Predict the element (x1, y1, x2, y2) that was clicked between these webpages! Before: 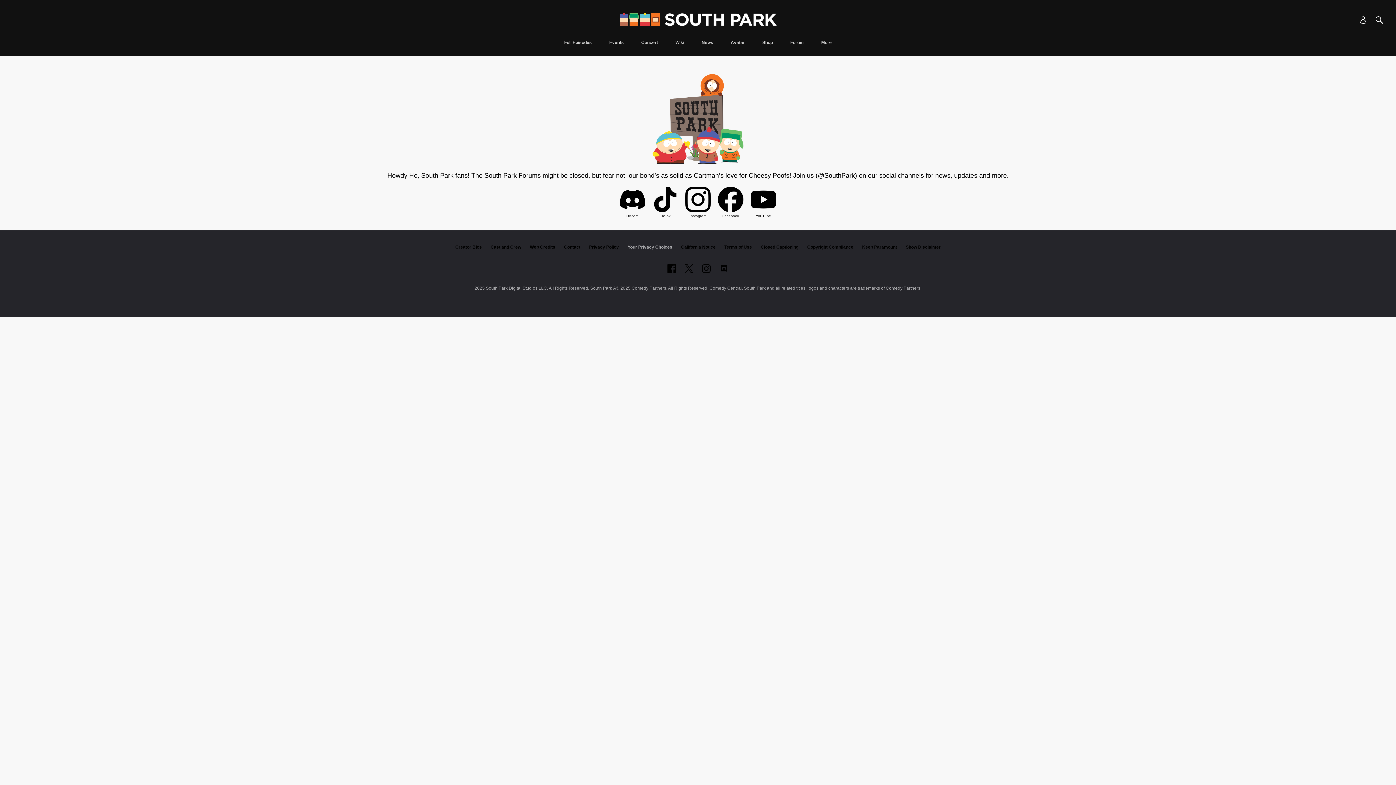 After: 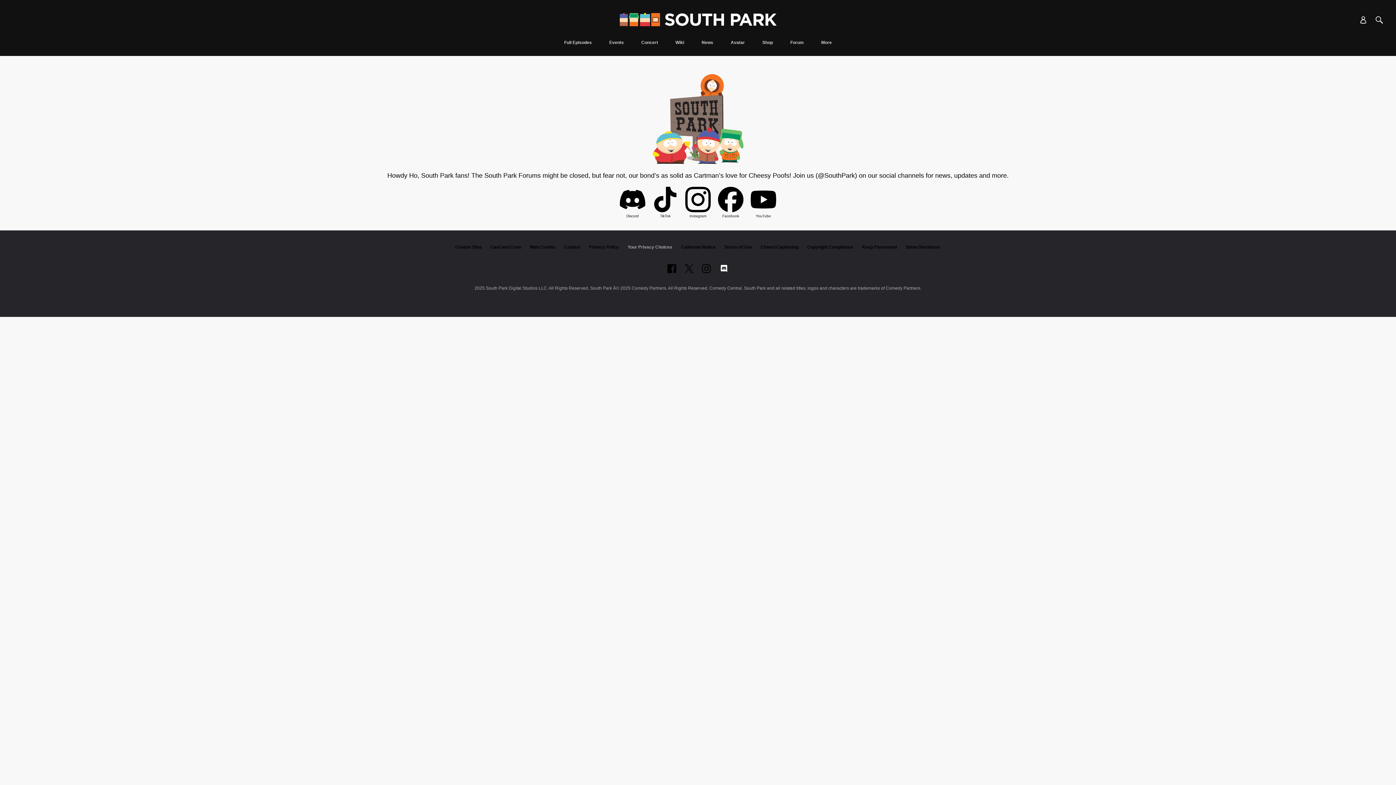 Action: label: Follow on Discord bbox: (719, 264, 728, 273)